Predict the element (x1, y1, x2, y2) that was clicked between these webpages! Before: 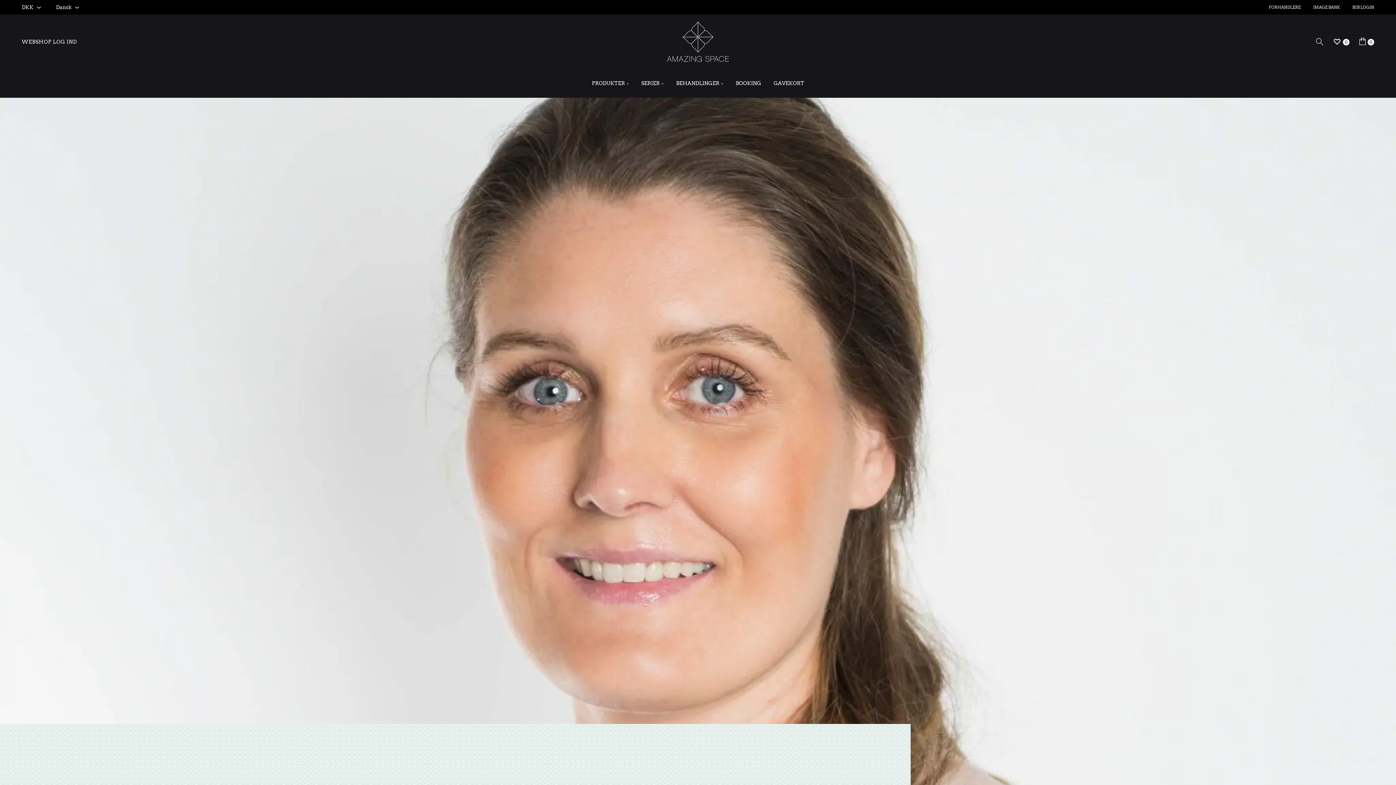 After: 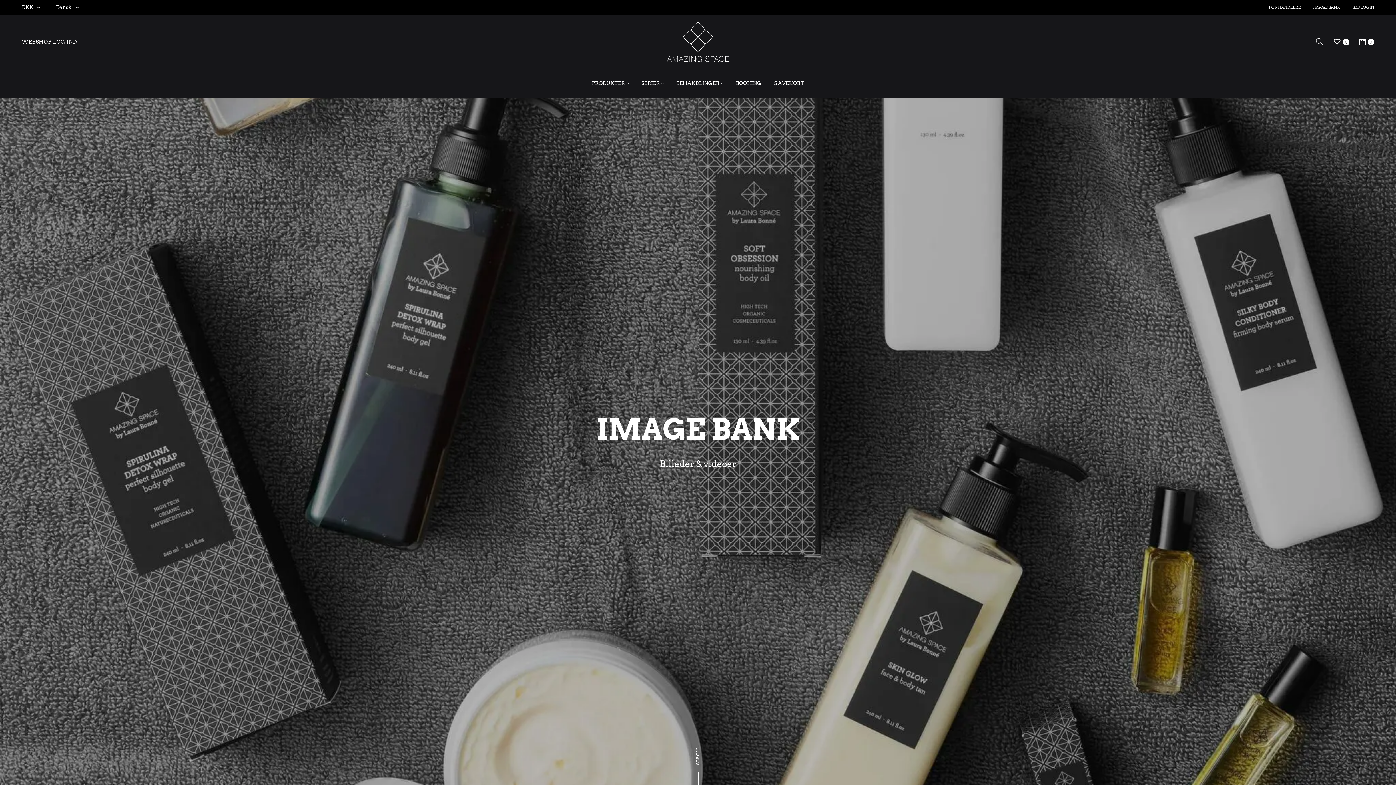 Action: label: IMAGE BANK bbox: (1313, 4, 1340, 10)